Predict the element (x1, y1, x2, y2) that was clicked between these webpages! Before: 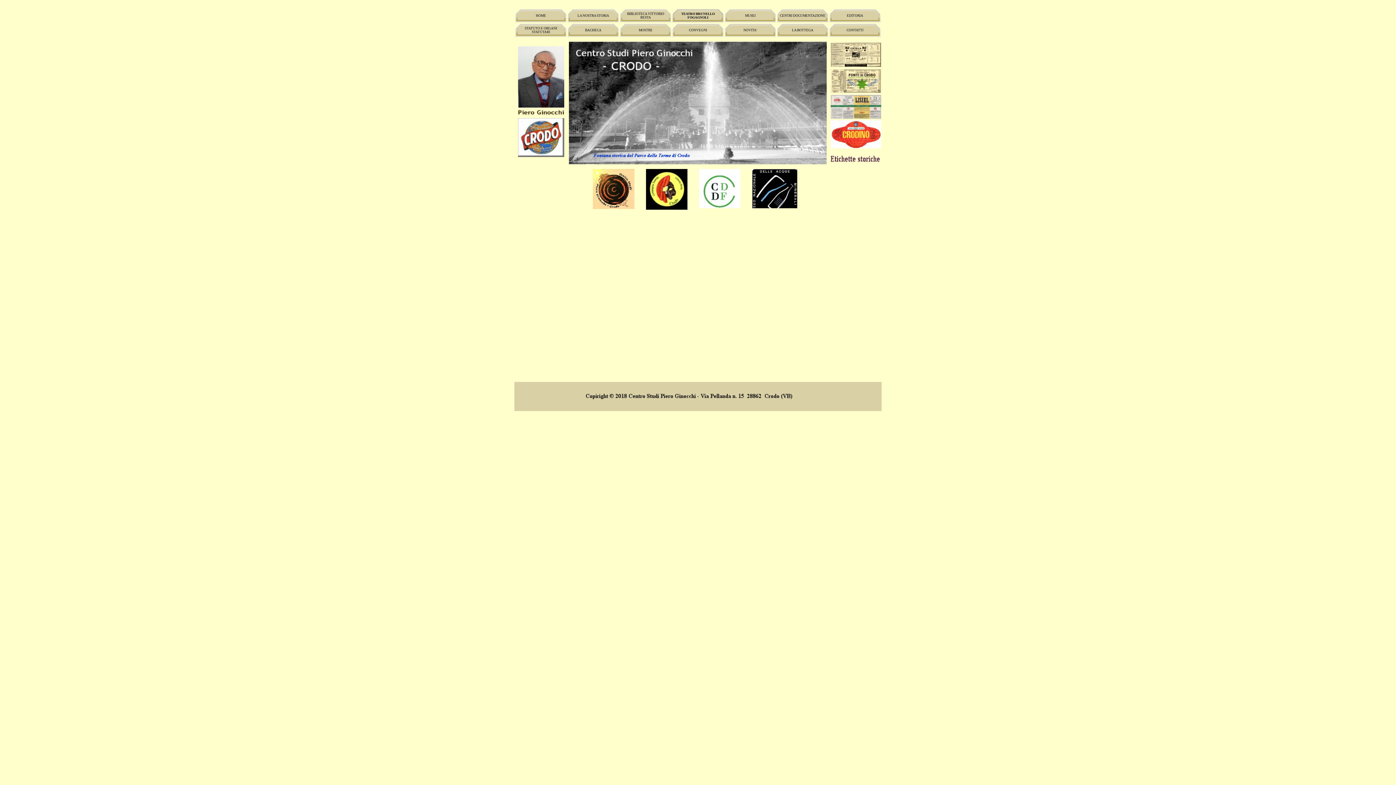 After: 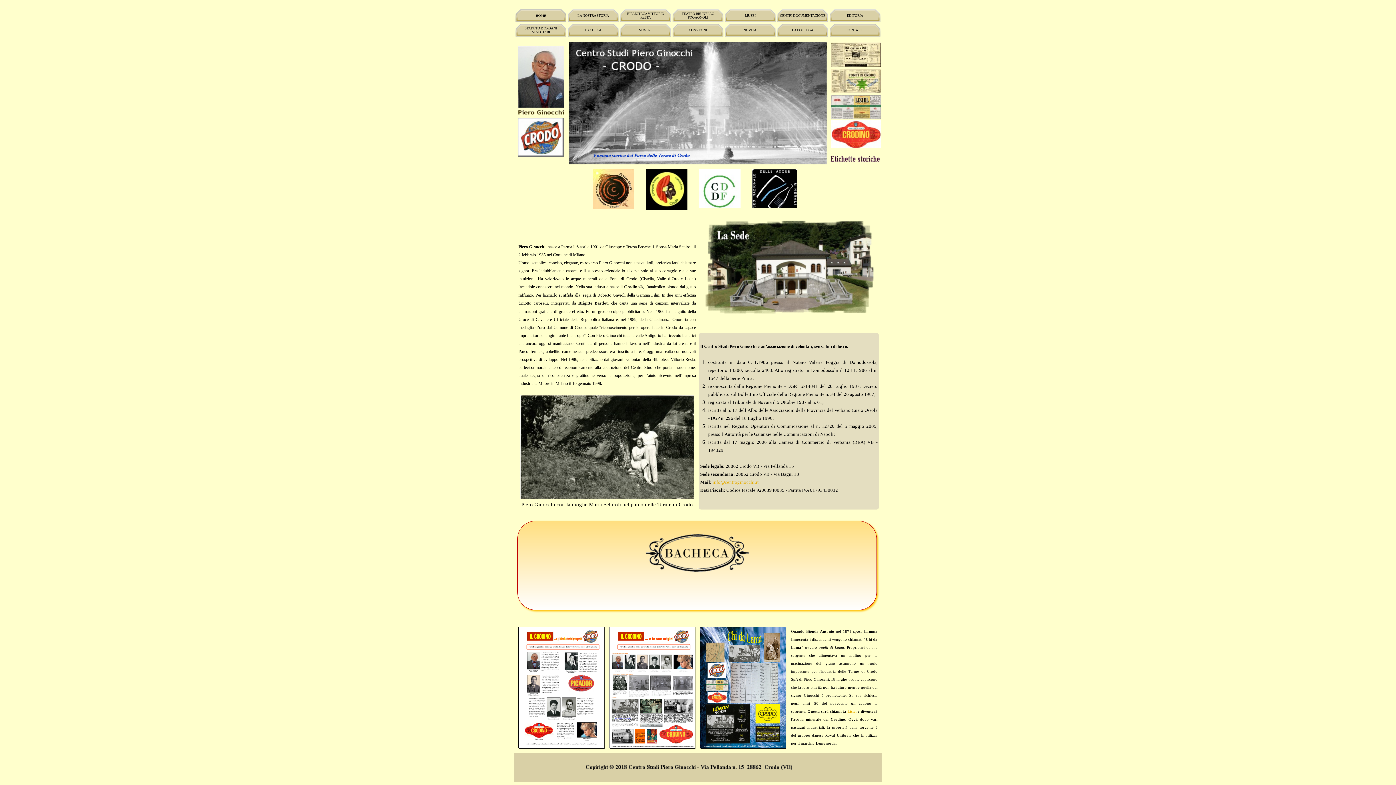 Action: bbox: (517, 9, 564, 22) label: HOME